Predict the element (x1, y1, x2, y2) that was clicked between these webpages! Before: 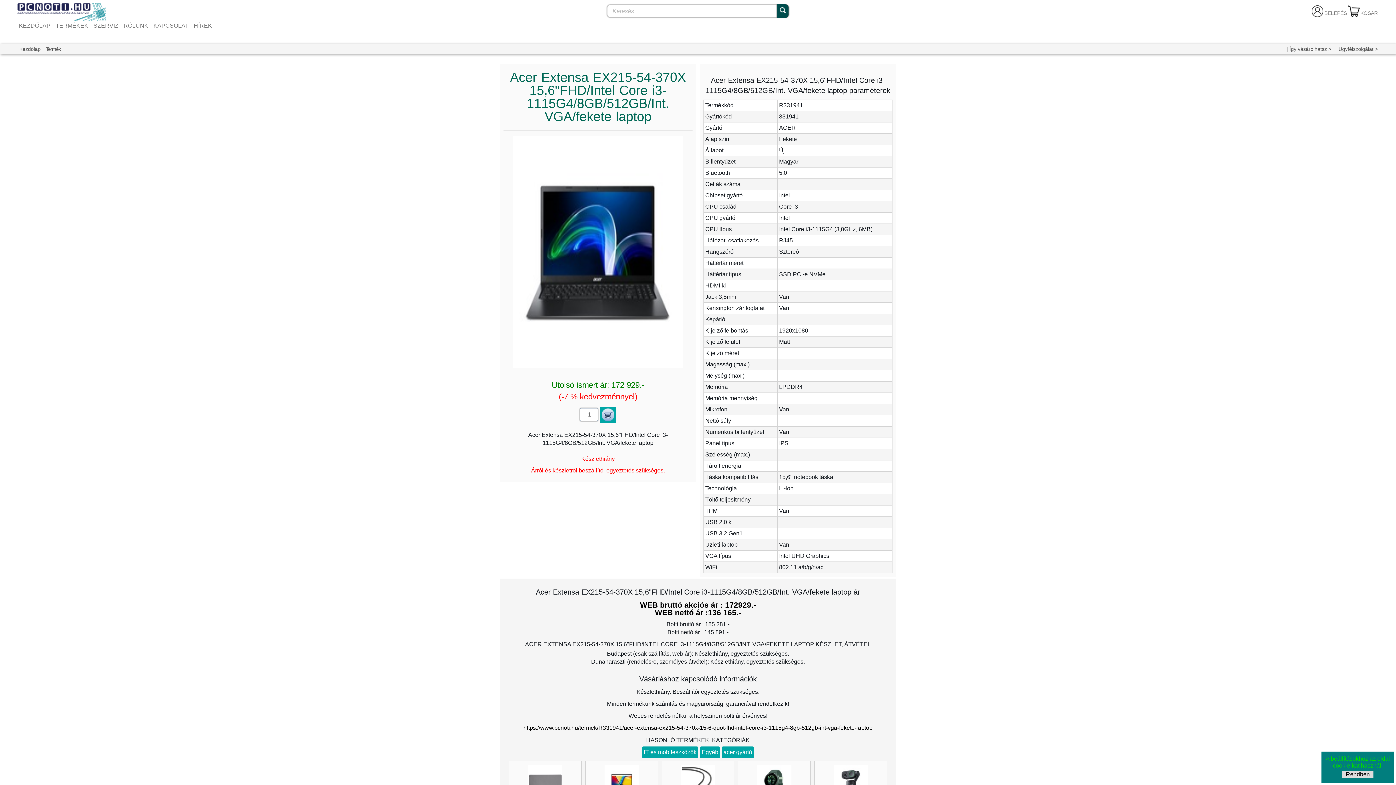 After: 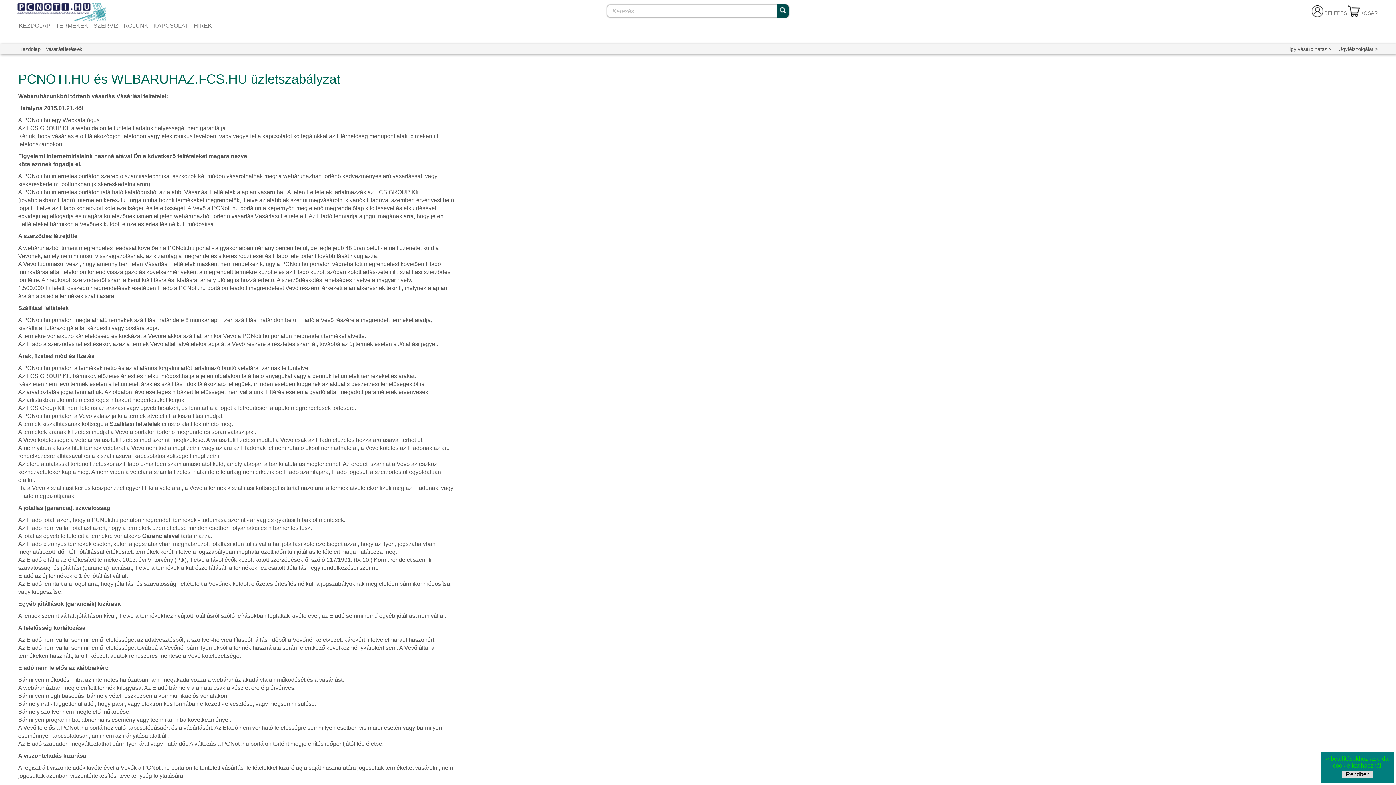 Action: bbox: (1289, 46, 1327, 52) label: Így vásárolhatsz